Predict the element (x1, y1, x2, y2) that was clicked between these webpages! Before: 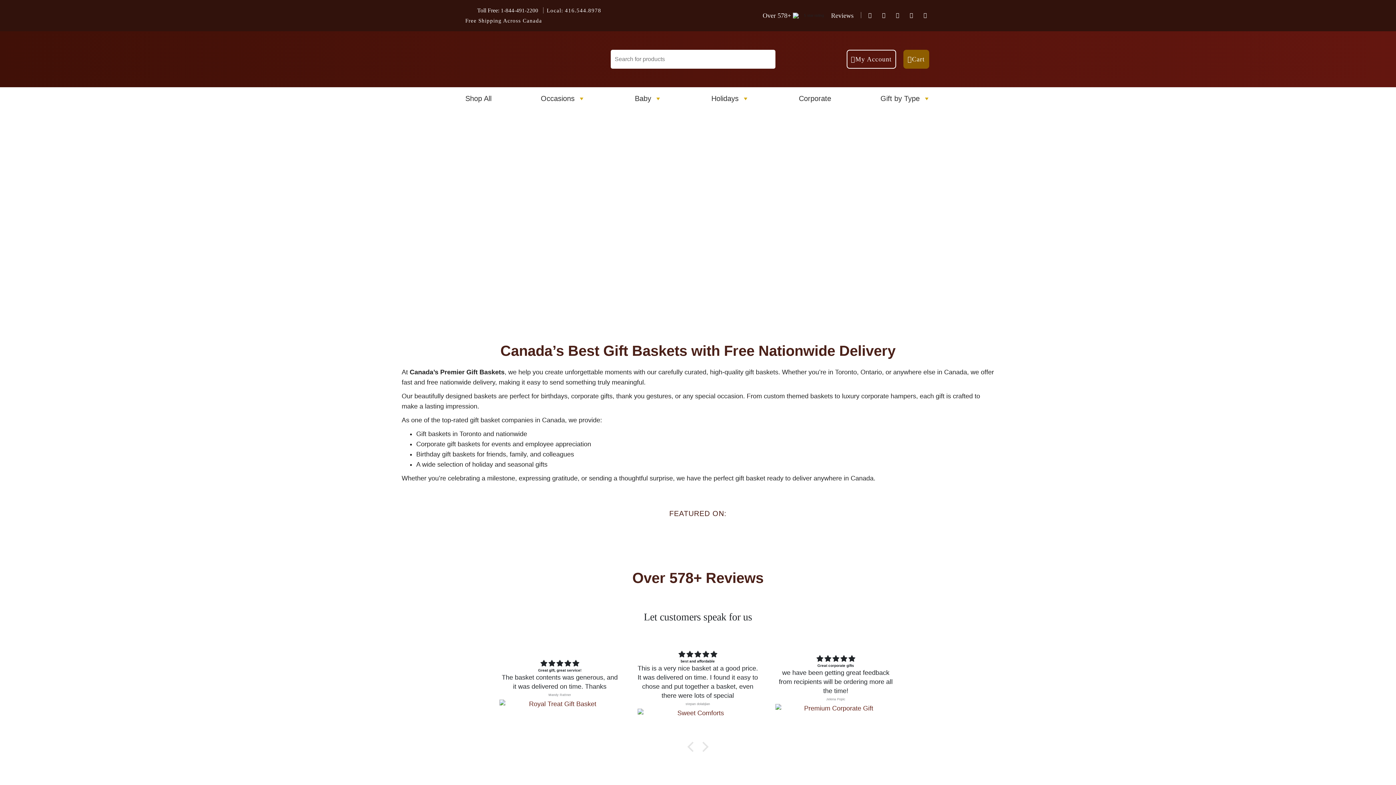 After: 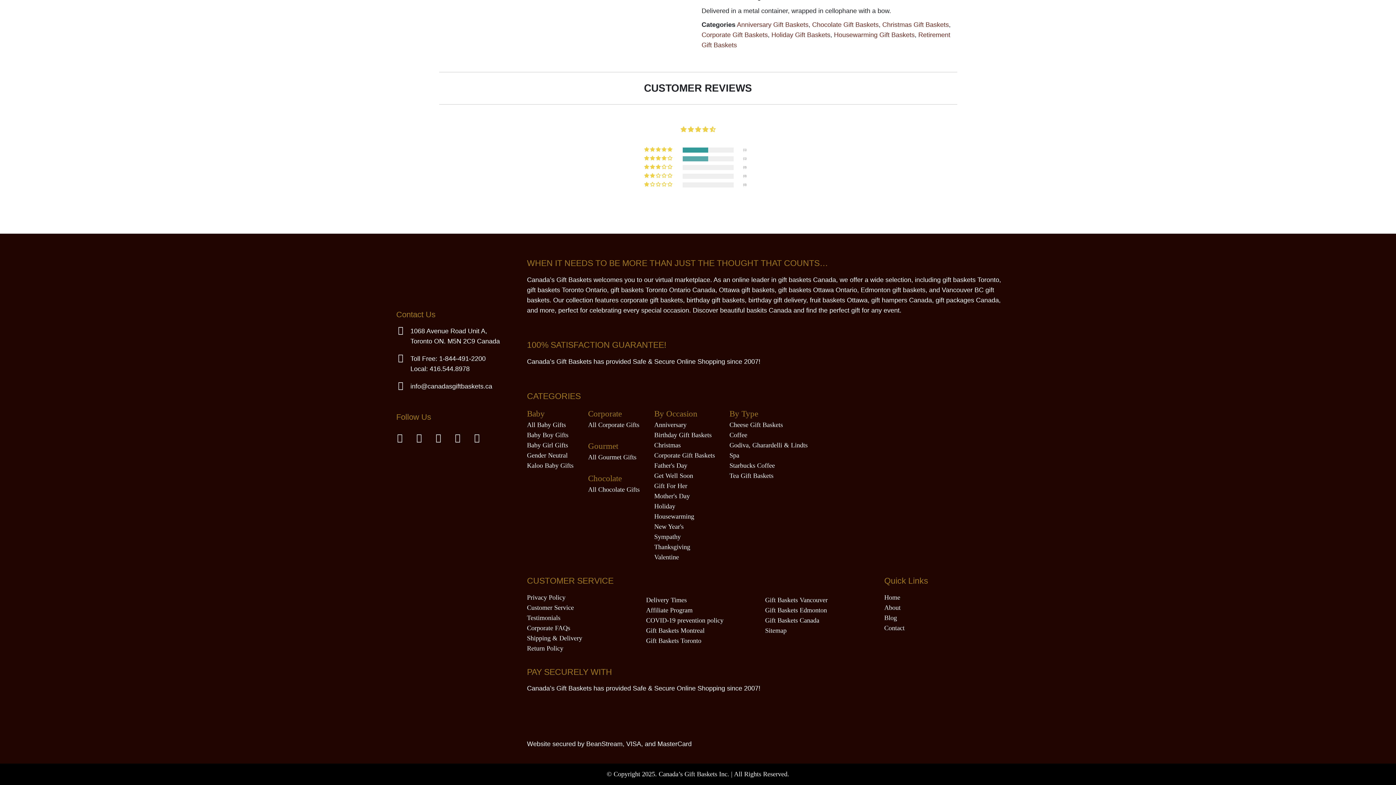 Action: bbox: (637, 708, 758, 718)